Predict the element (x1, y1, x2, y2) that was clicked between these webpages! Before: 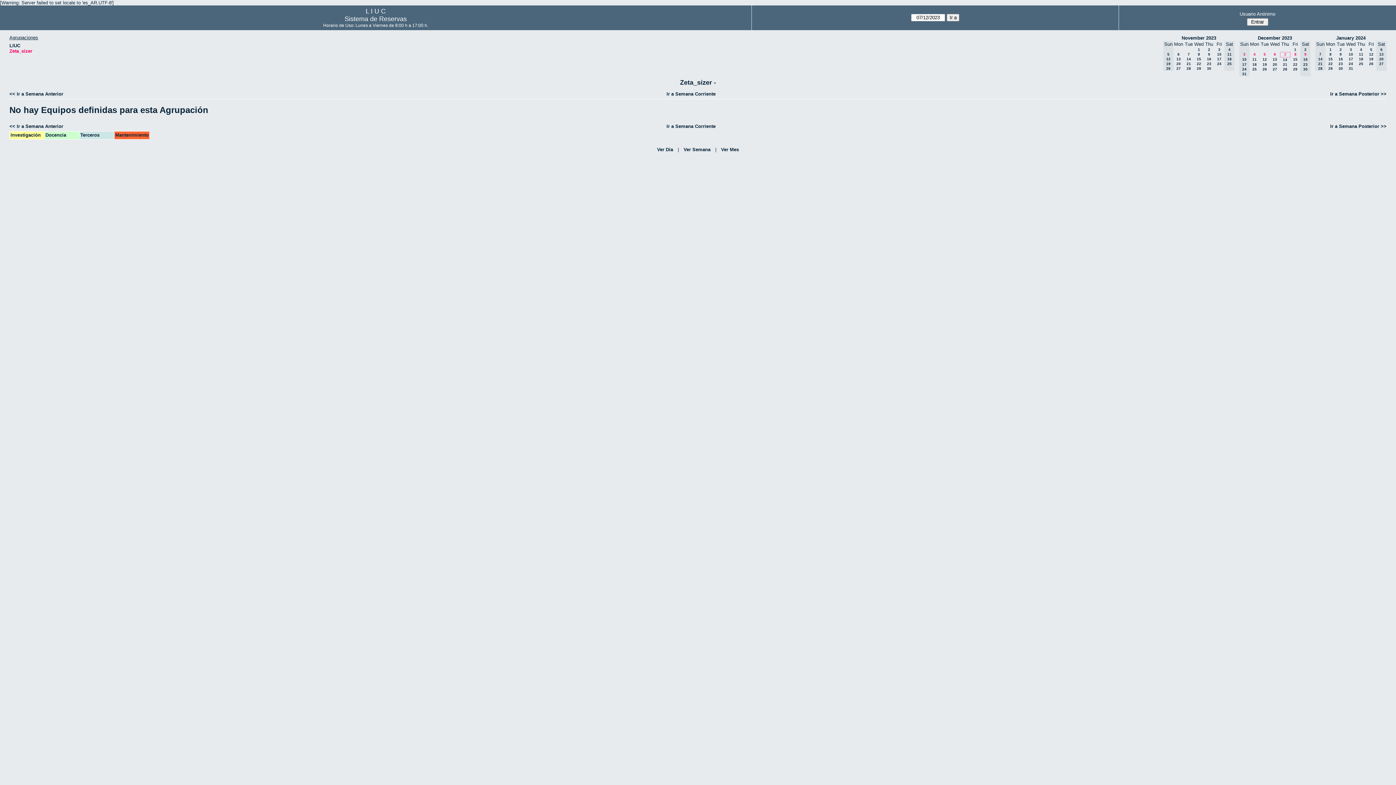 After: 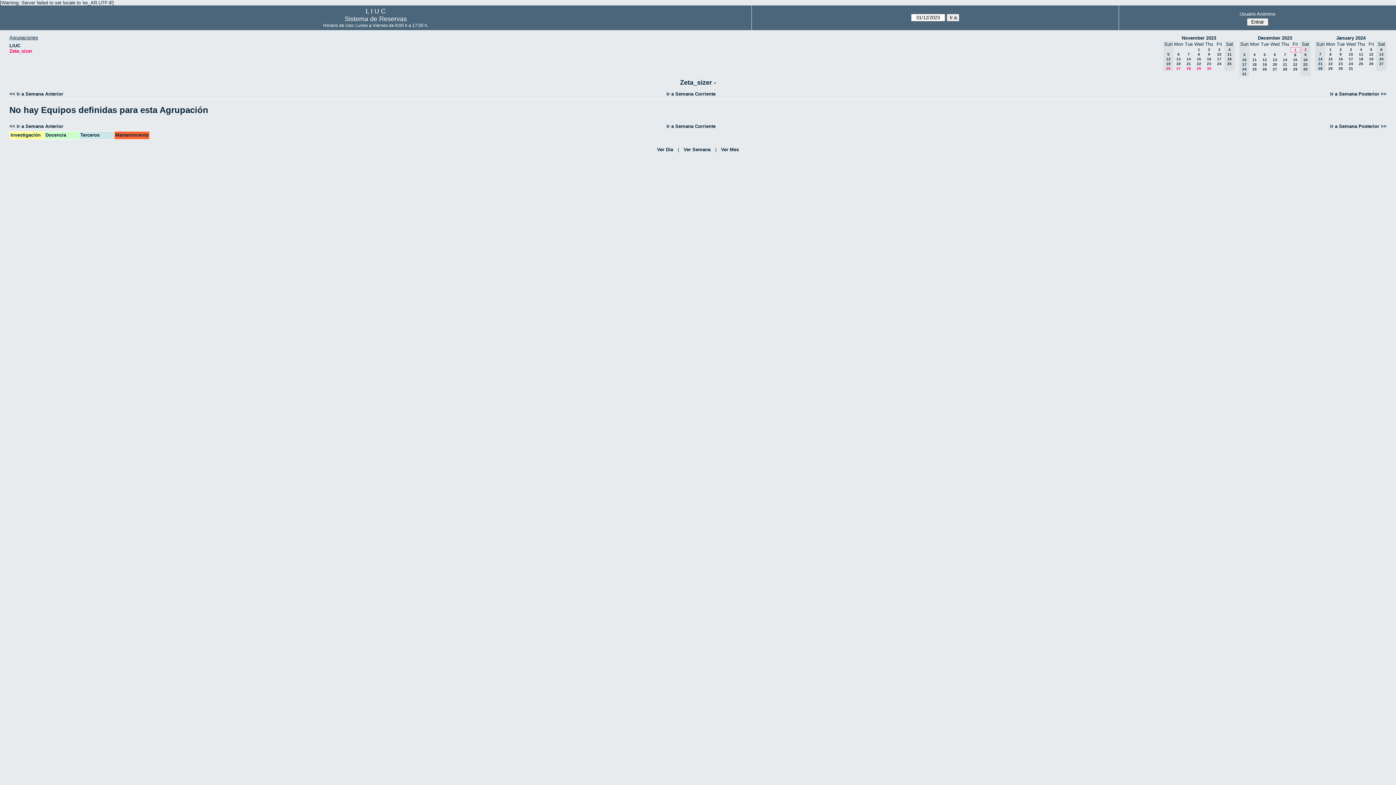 Action: label: 1 bbox: (1294, 47, 1296, 51)